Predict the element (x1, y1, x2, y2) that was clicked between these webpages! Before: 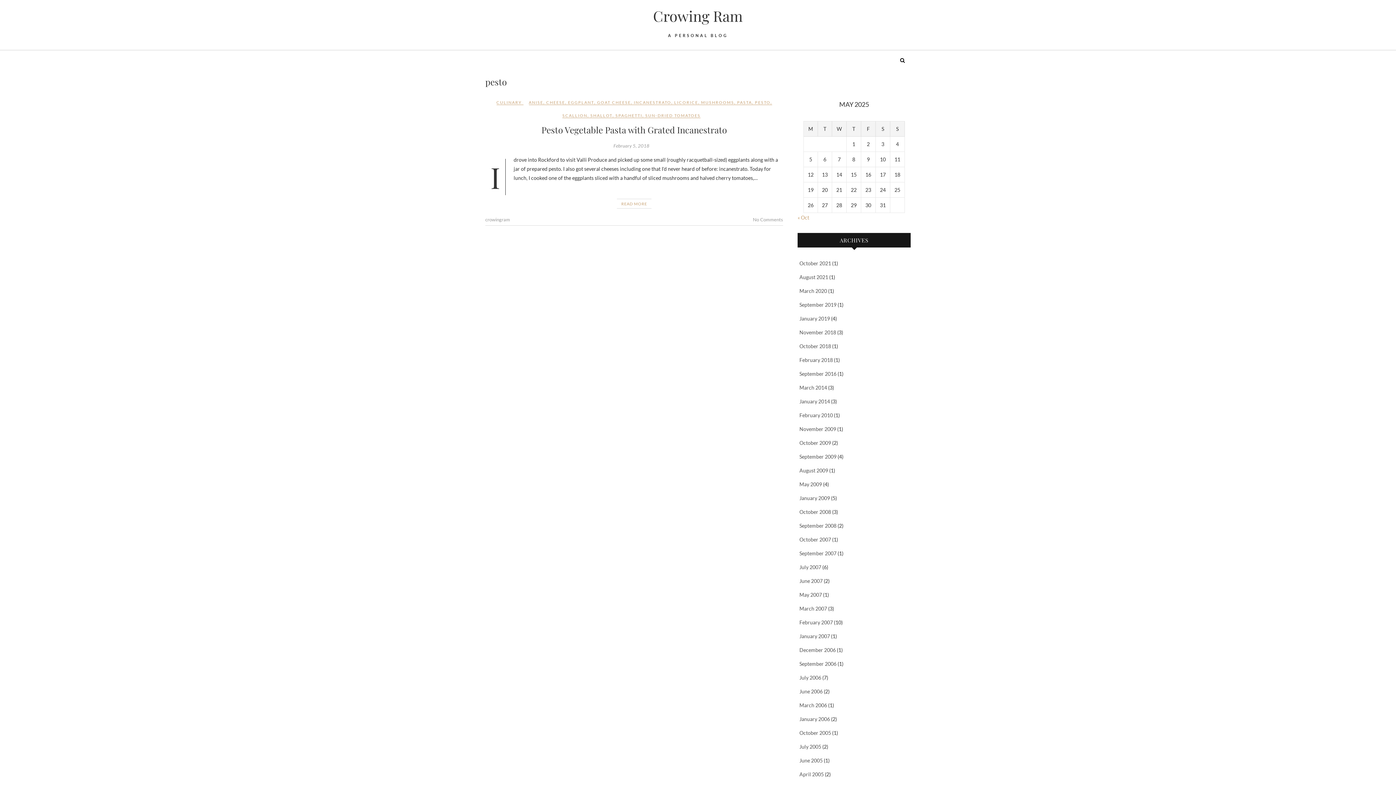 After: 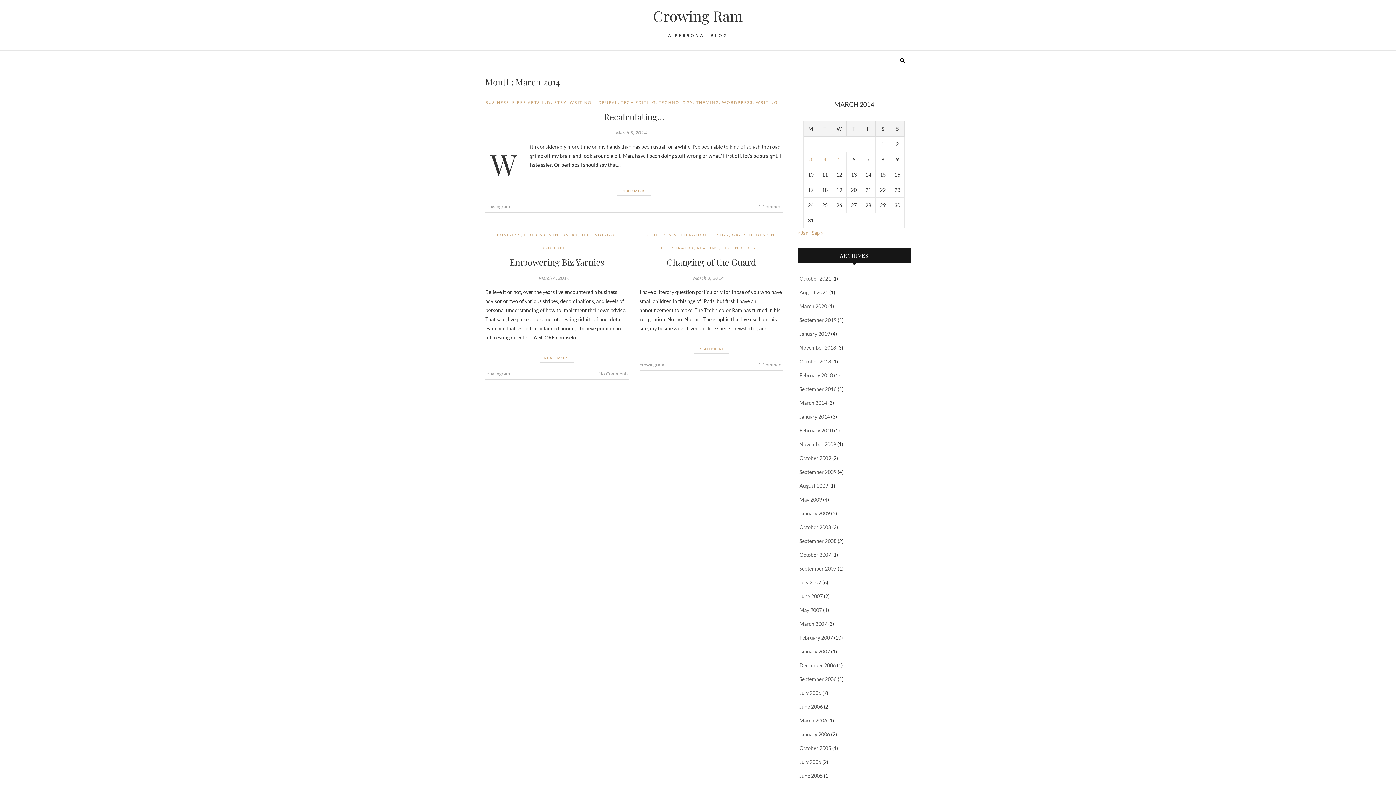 Action: label: March 2014 bbox: (799, 384, 827, 390)